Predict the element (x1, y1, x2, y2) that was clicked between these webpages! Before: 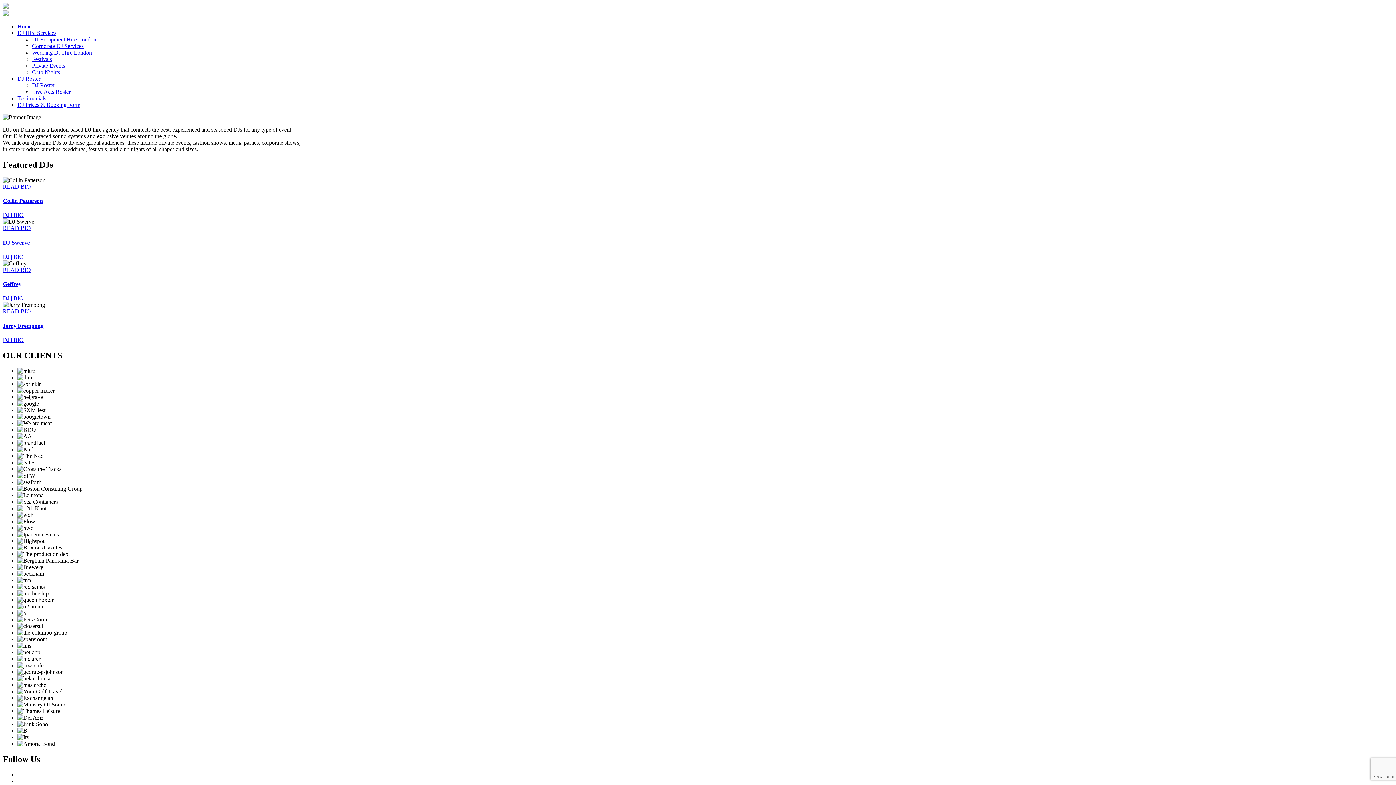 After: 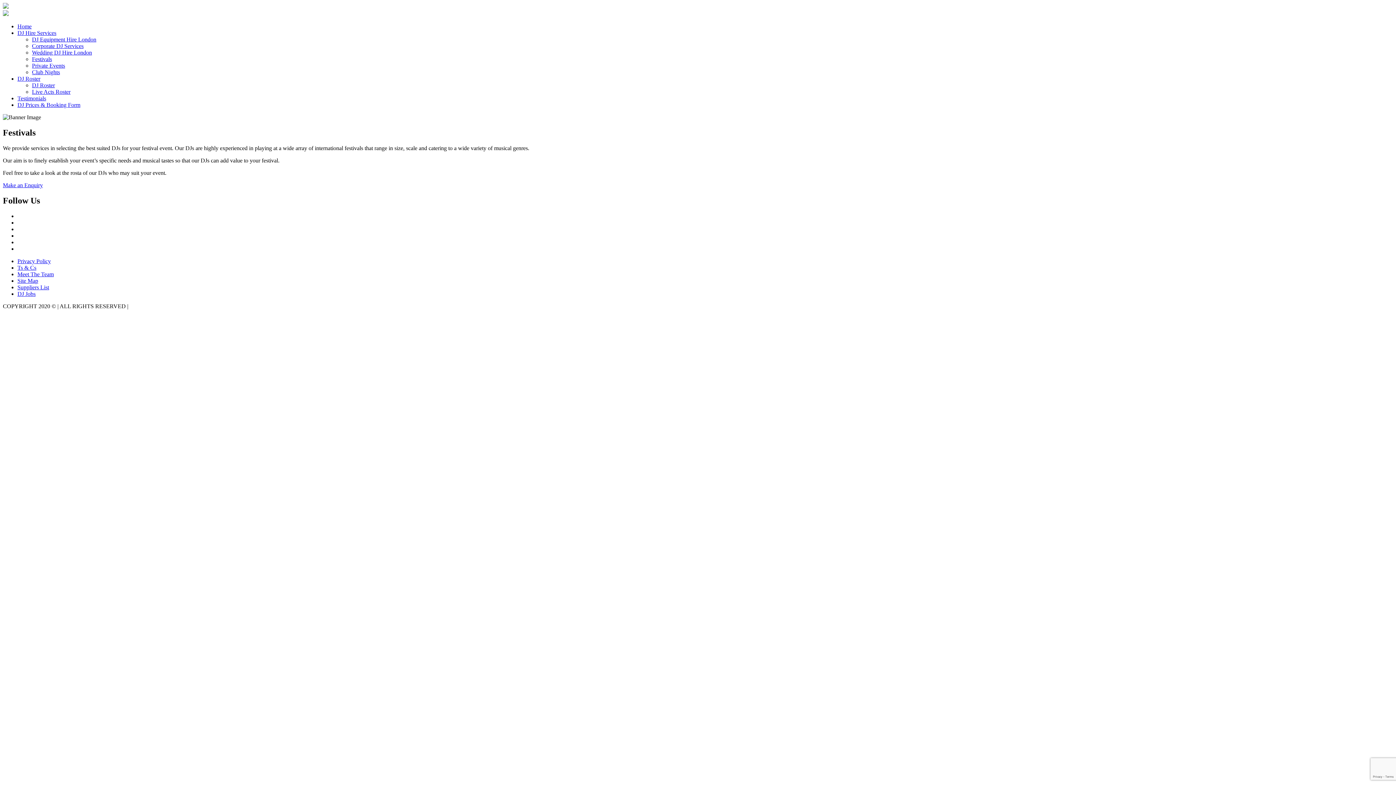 Action: bbox: (32, 56, 52, 62) label: Festivals